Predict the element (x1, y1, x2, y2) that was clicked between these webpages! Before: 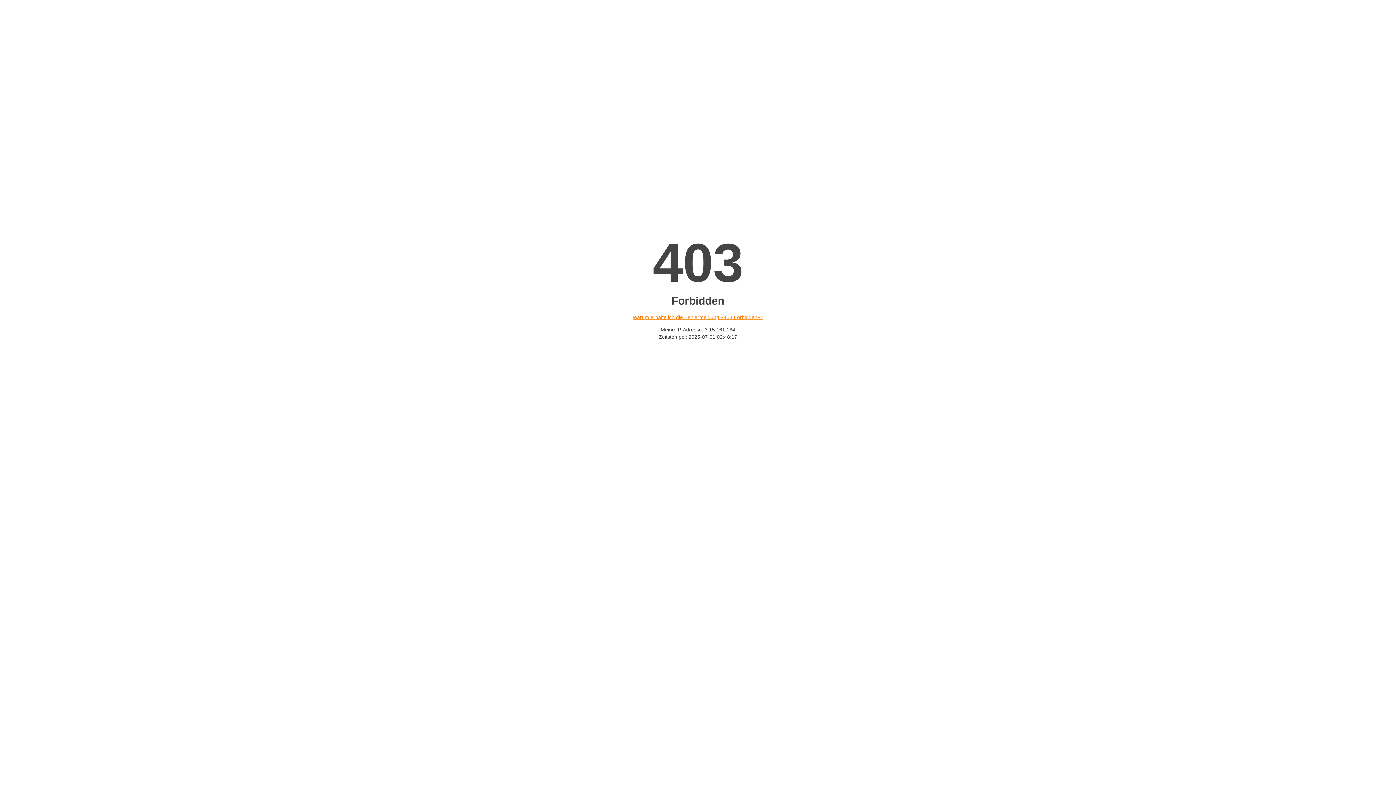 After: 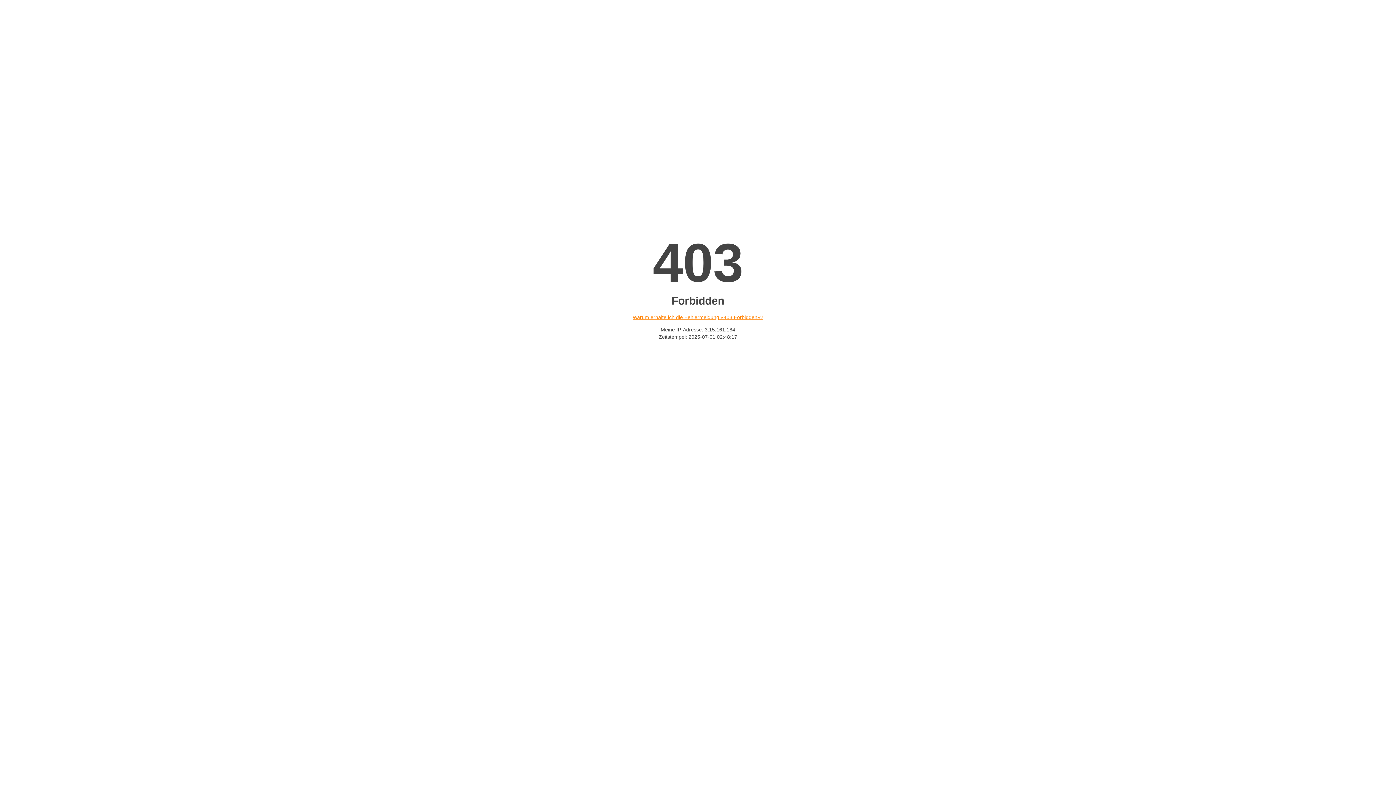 Action: label: Warum erhalte ich die Fehlermeldung «403 Forbidden»? bbox: (632, 314, 763, 320)